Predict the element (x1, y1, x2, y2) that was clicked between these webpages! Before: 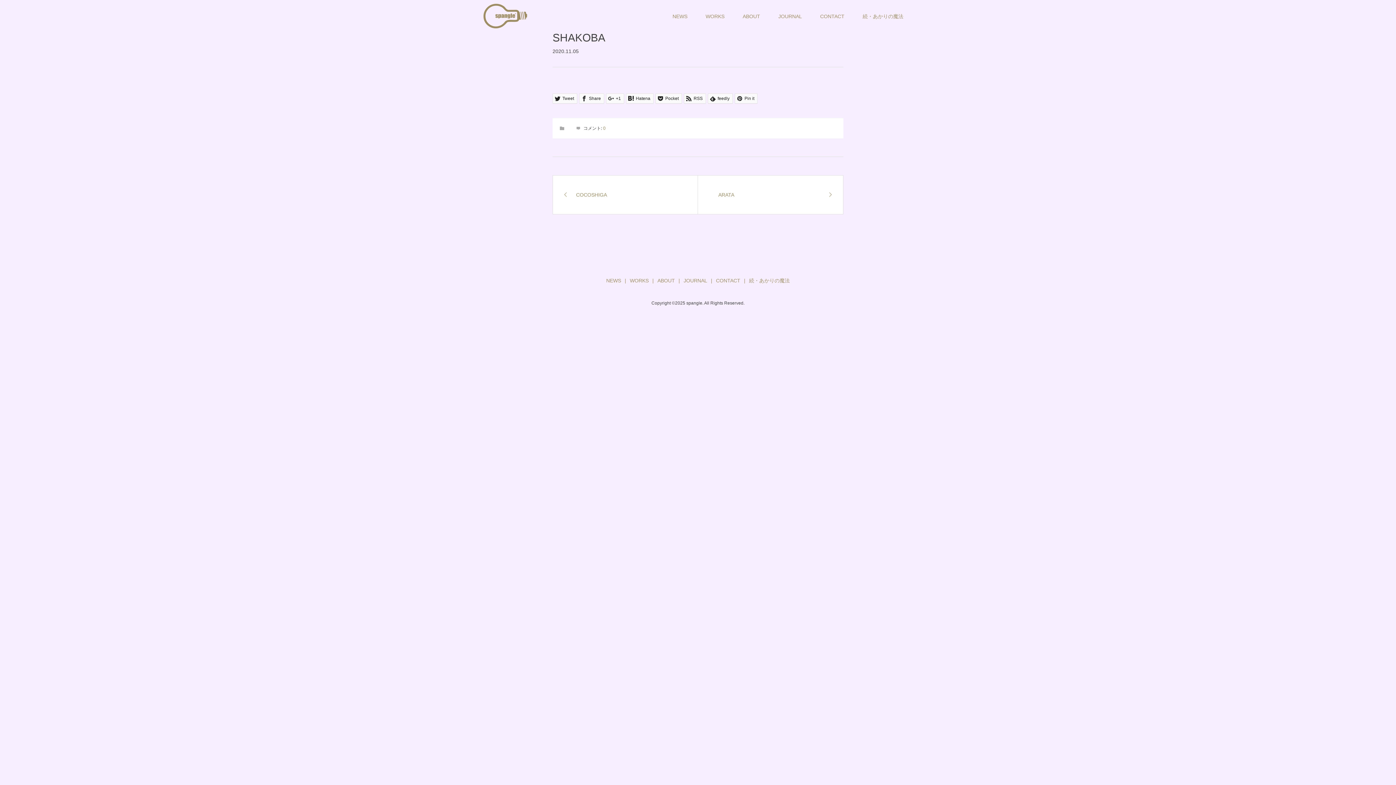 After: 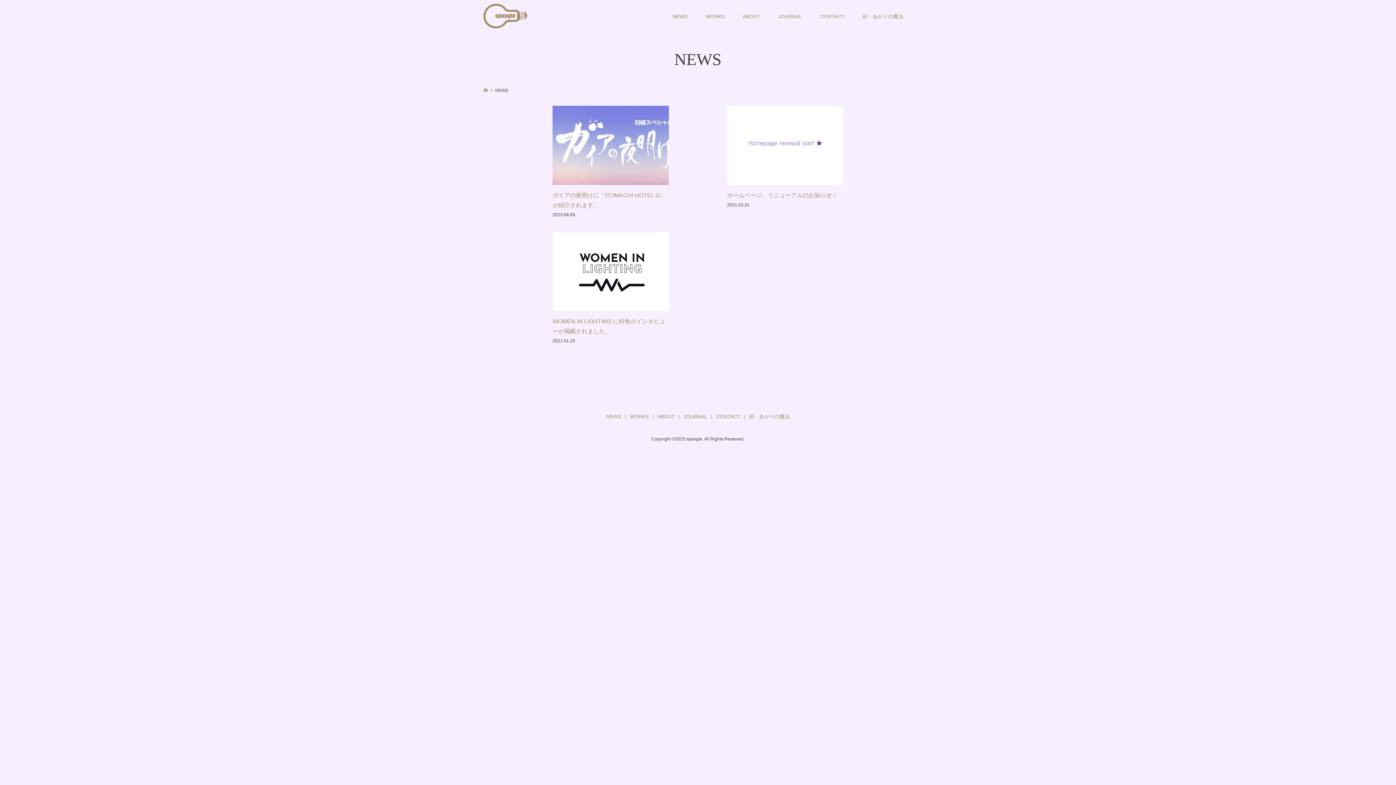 Action: bbox: (602, 276, 624, 285) label: NEWS